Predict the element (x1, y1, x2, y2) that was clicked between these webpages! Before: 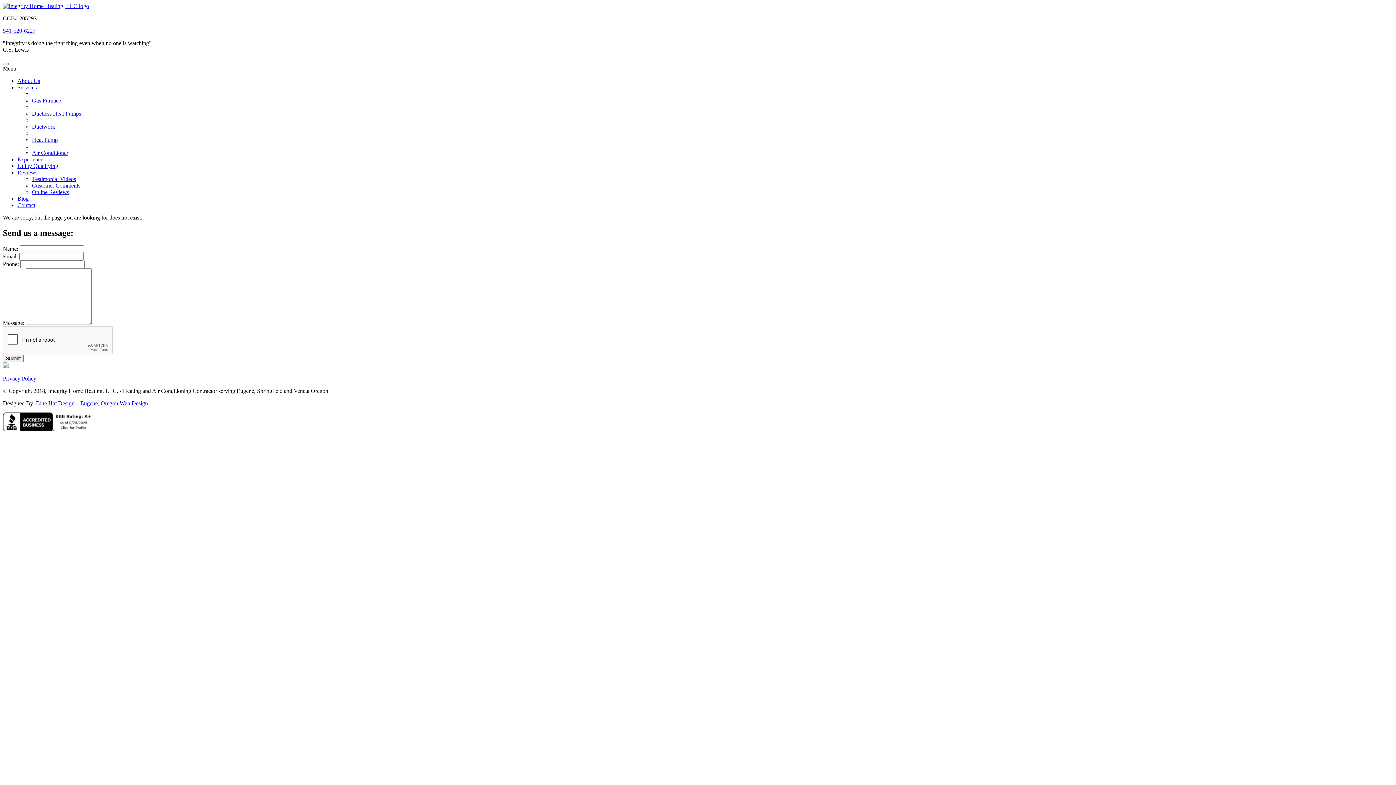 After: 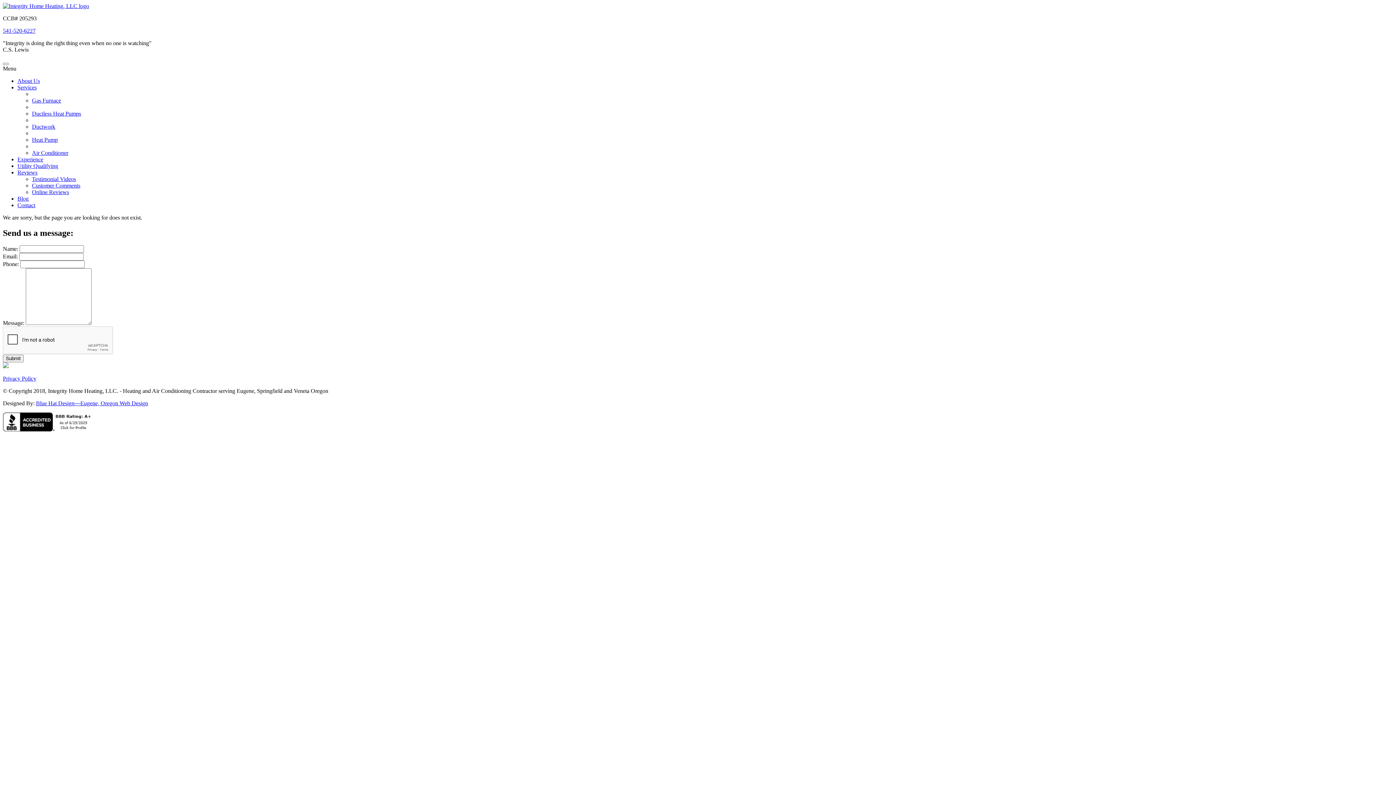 Action: bbox: (2, 426, 93, 432)